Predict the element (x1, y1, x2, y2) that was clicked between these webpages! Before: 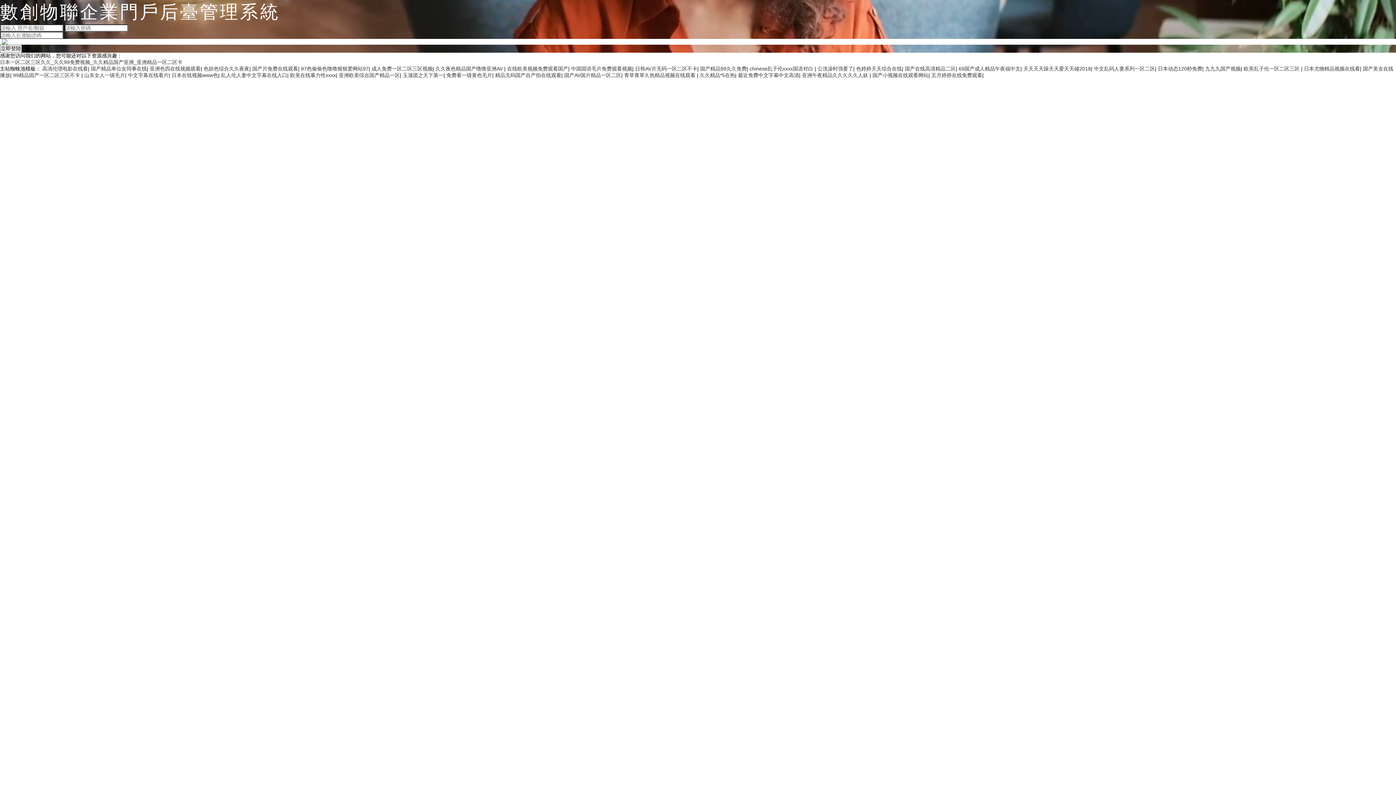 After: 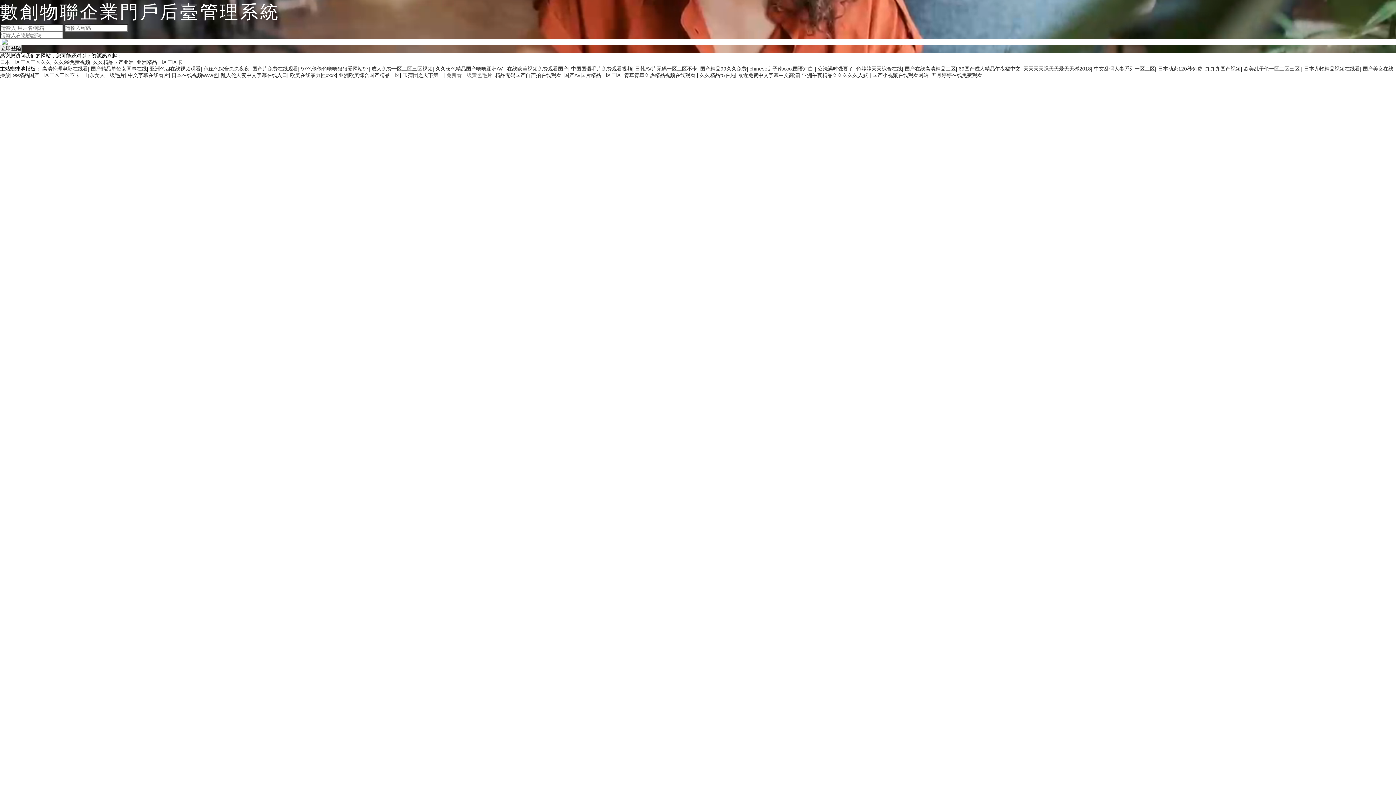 Action: bbox: (446, 72, 492, 78) label: 免费看一级黄色毛片